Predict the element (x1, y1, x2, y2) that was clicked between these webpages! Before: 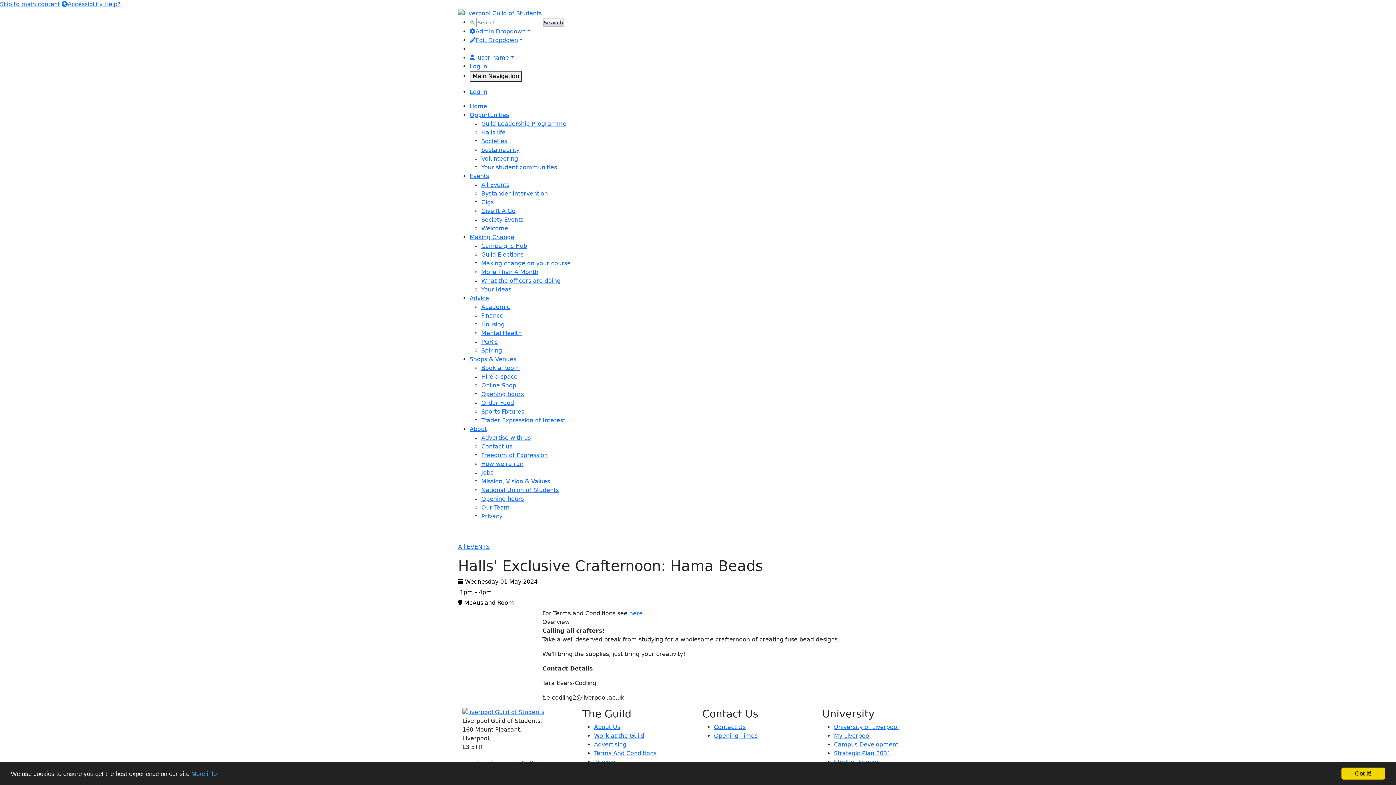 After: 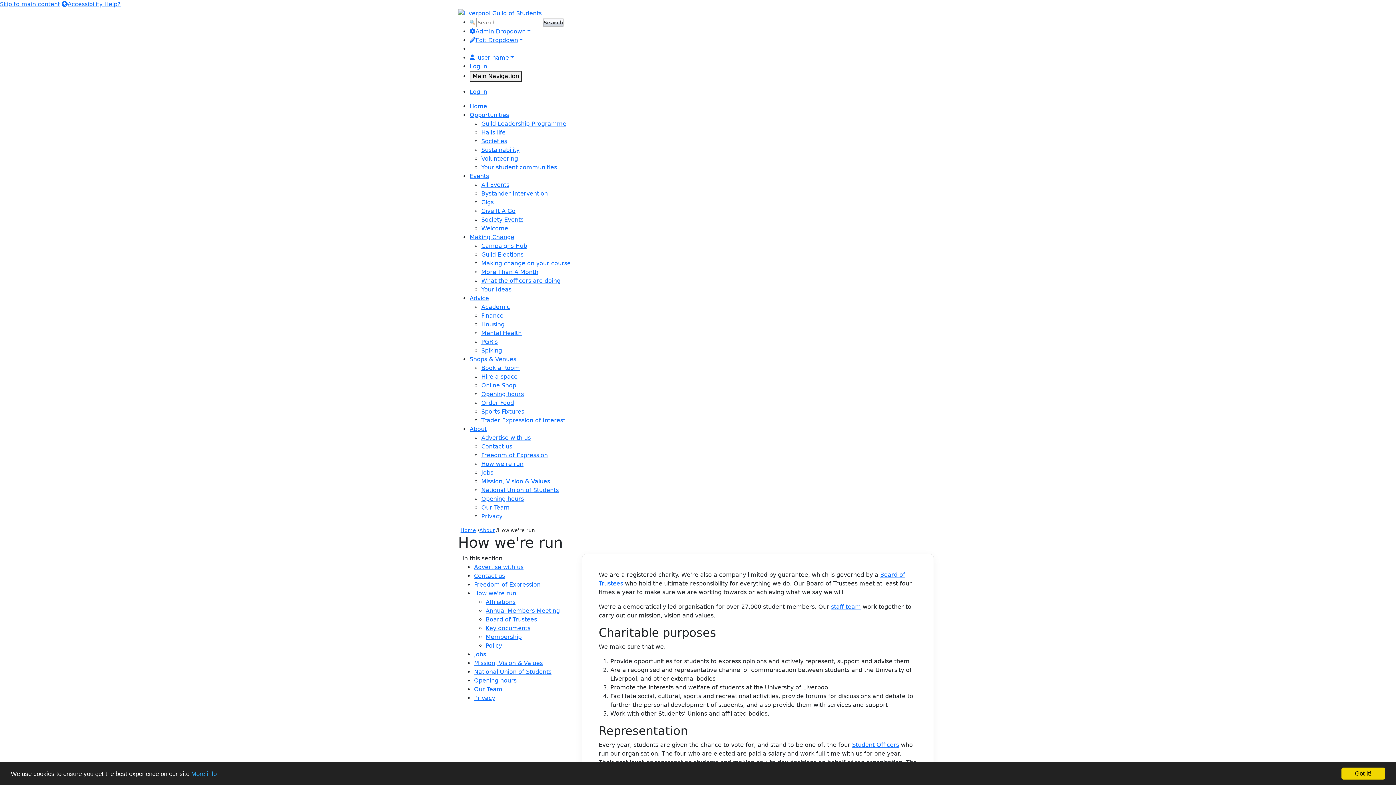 Action: bbox: (481, 460, 523, 467) label: How we're run